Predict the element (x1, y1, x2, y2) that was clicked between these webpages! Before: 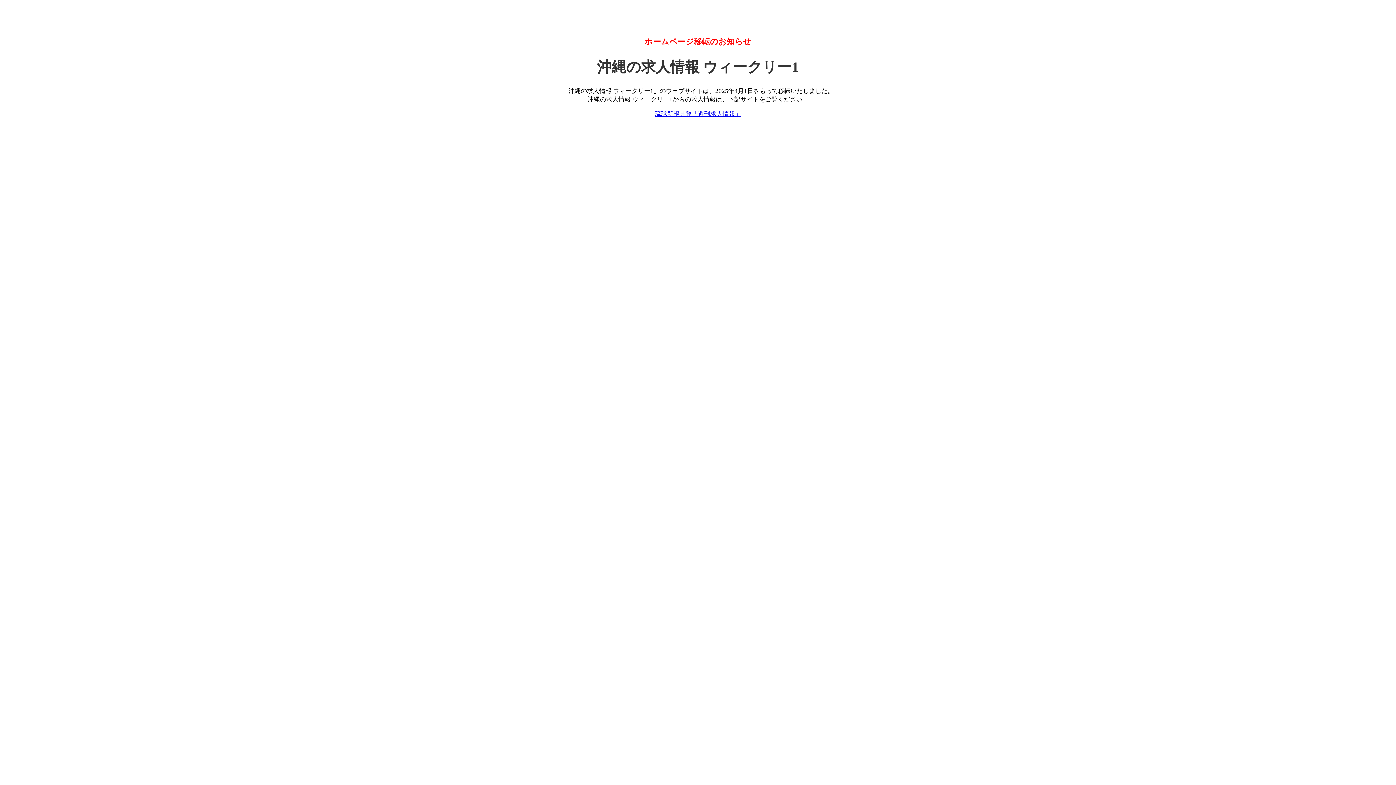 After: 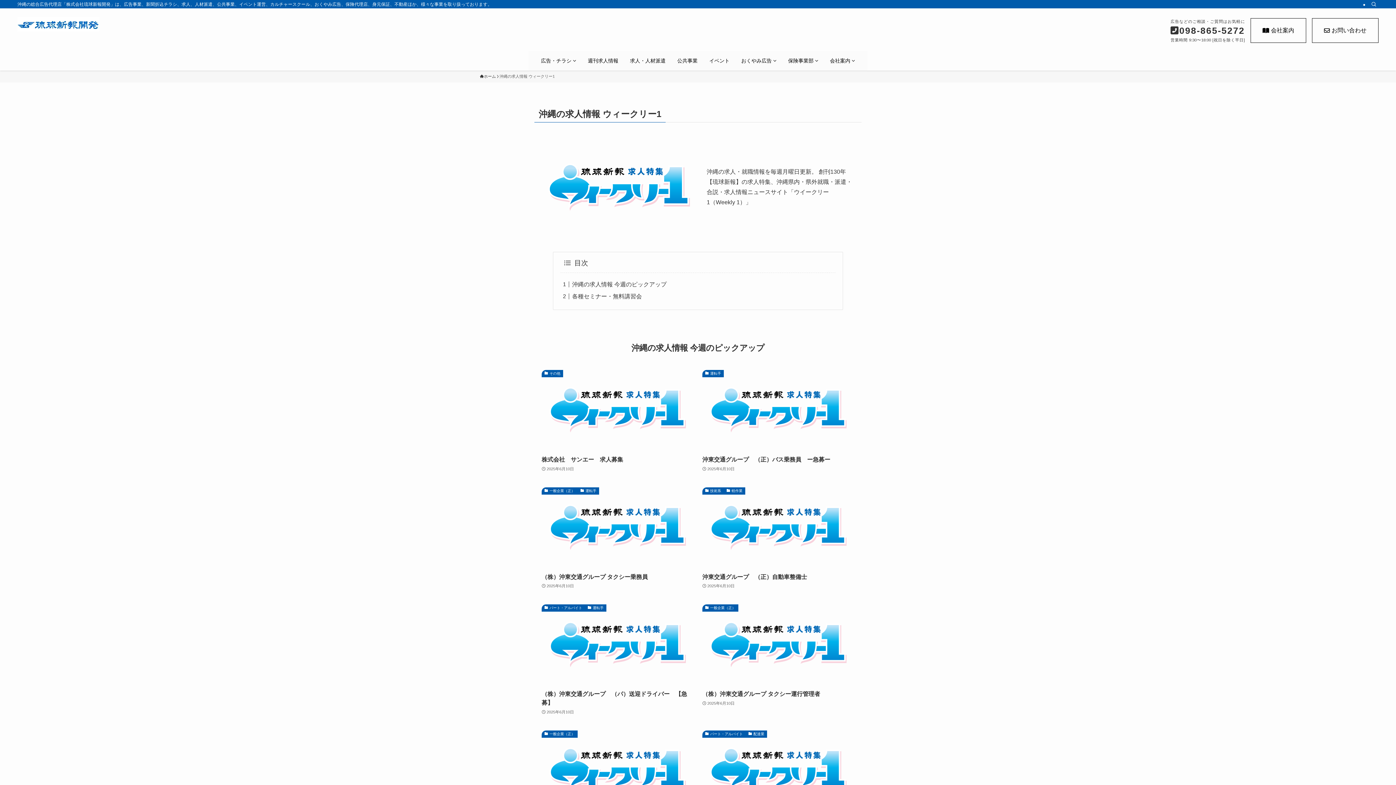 Action: label: 琉球新報開発「週刊求人情報」 bbox: (654, 110, 741, 117)